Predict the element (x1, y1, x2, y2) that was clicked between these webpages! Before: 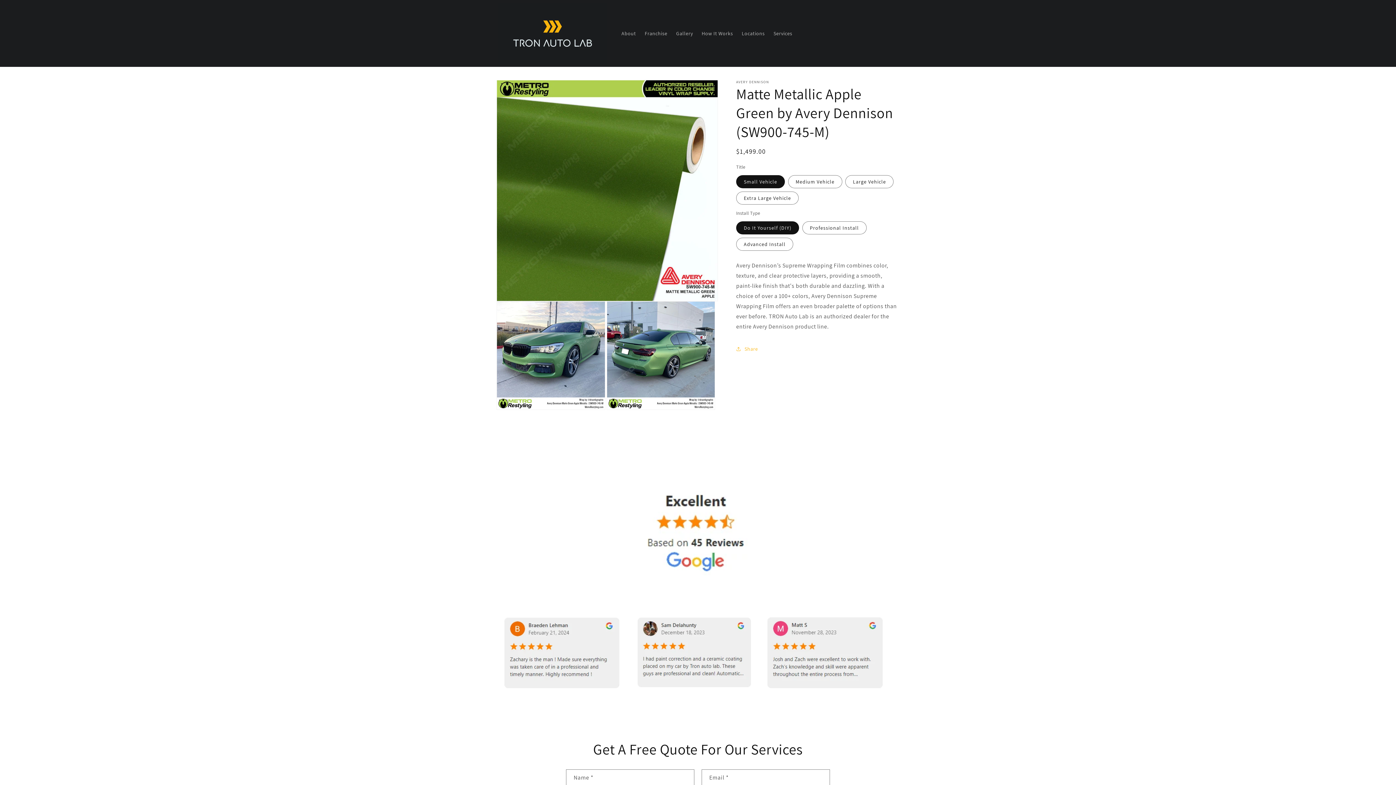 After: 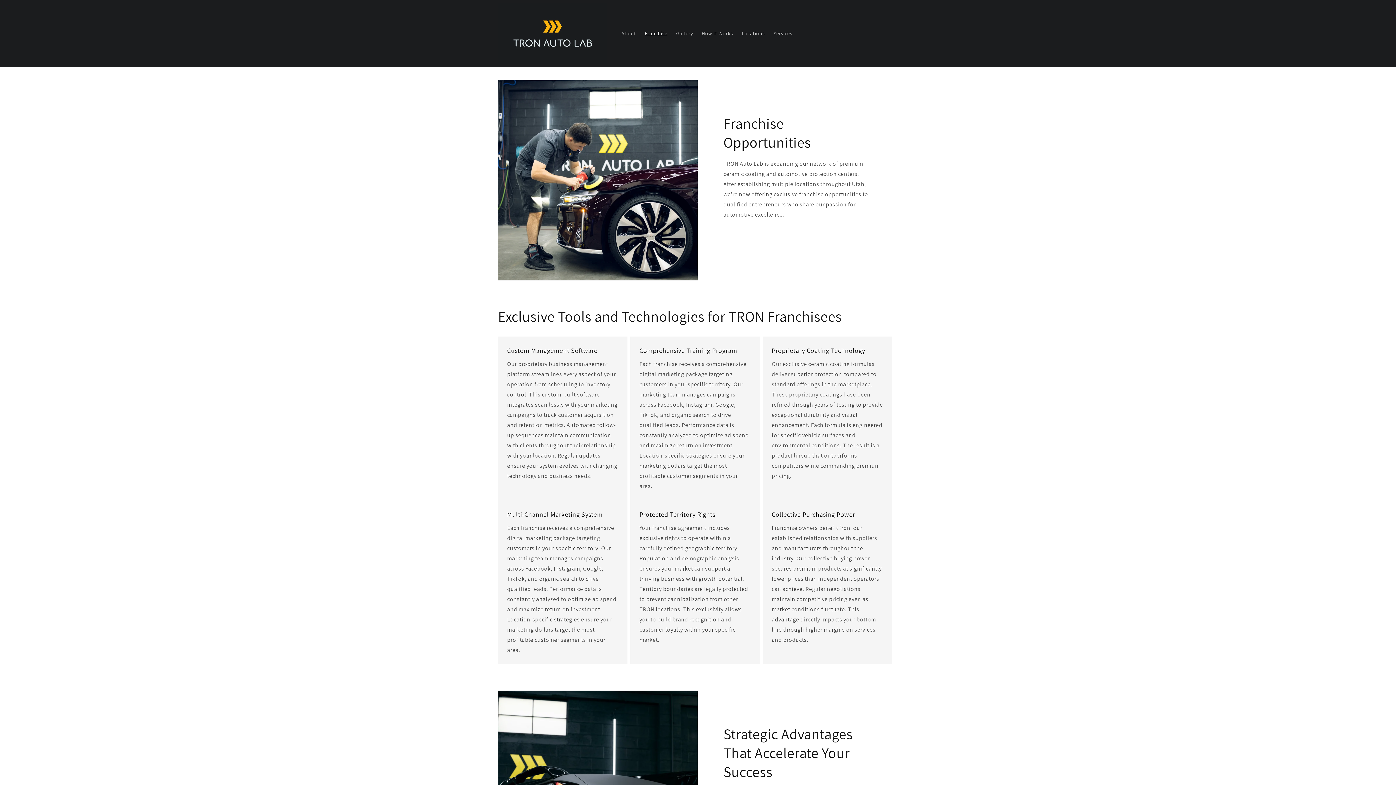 Action: label: Franchise bbox: (640, 25, 671, 41)